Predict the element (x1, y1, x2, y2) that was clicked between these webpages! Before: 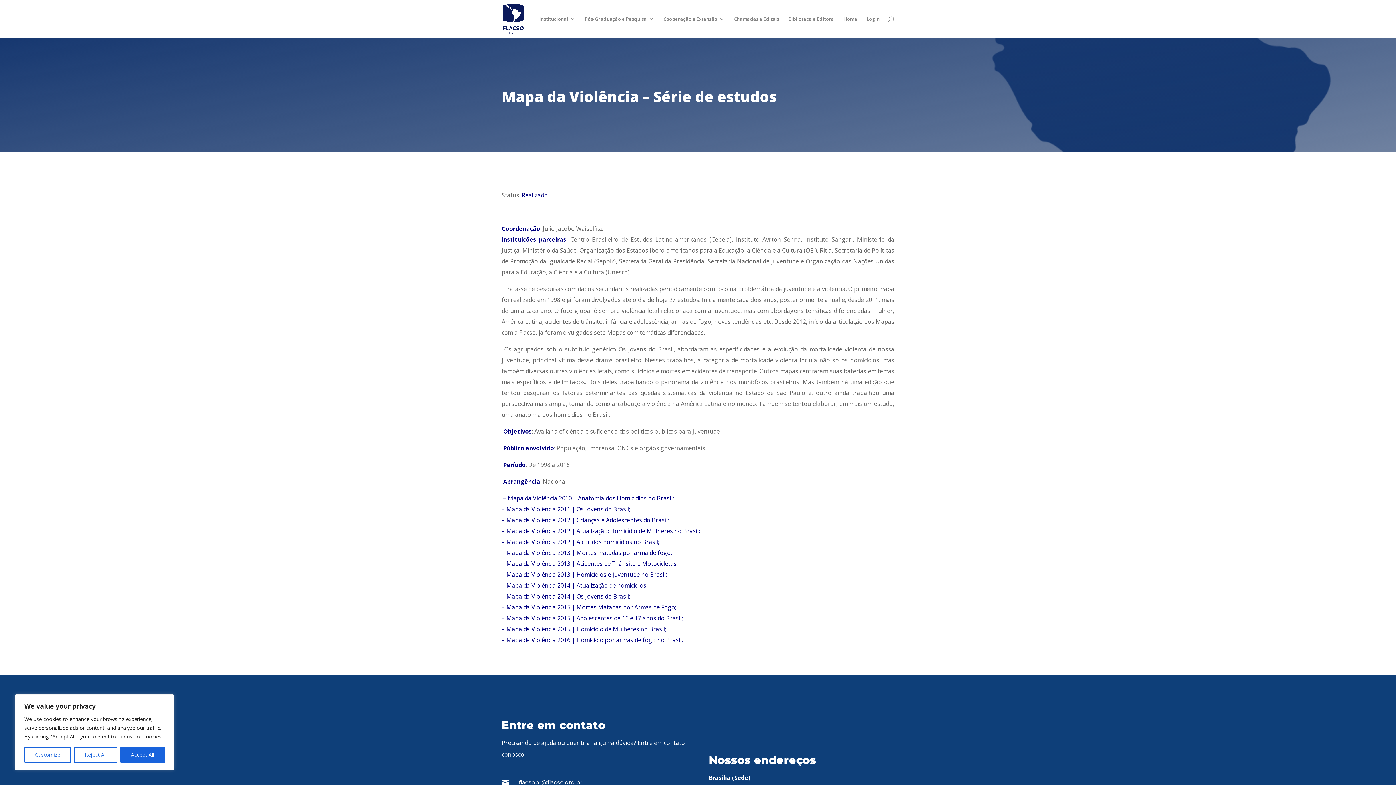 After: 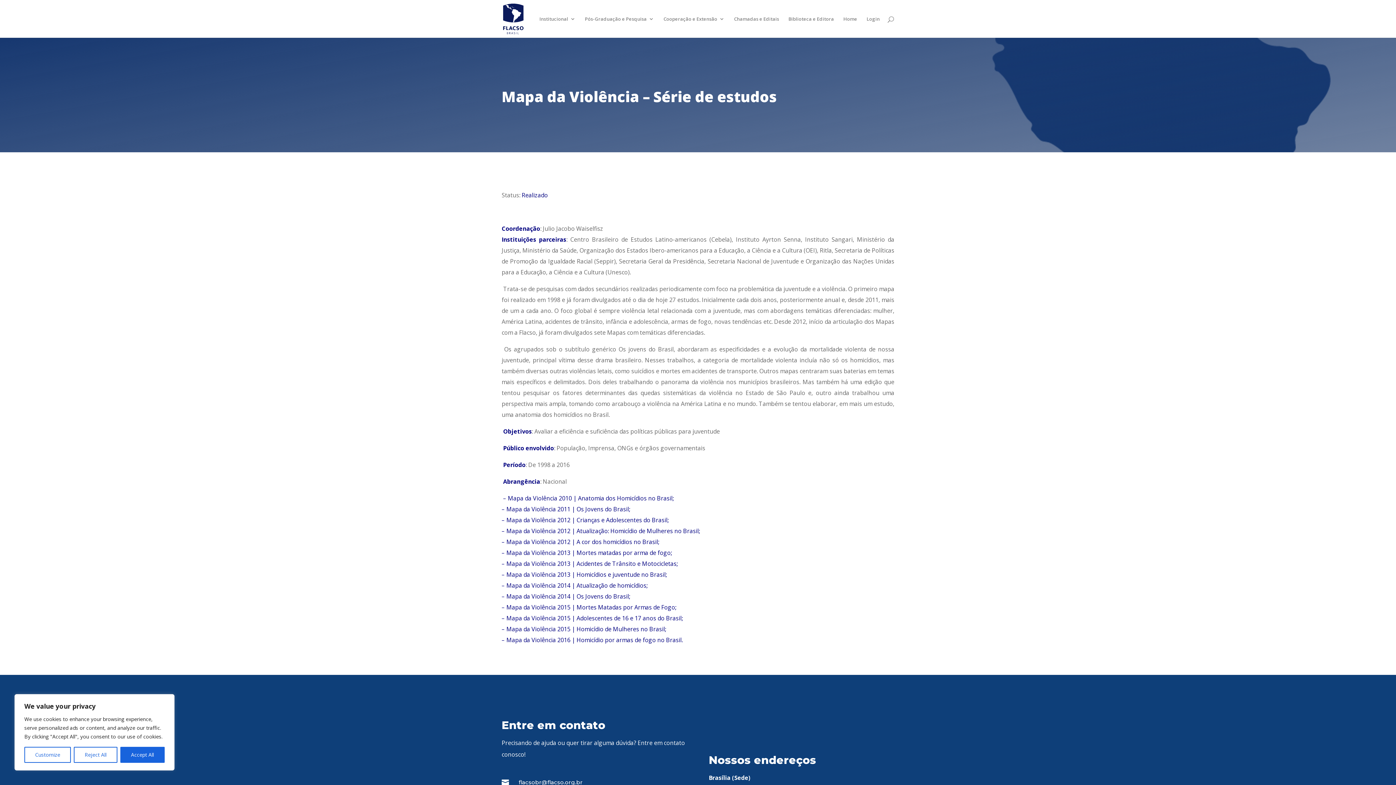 Action: label: – Mapa da Violência 2012 | A cor dos homicídios no Brasil bbox: (501, 538, 658, 546)